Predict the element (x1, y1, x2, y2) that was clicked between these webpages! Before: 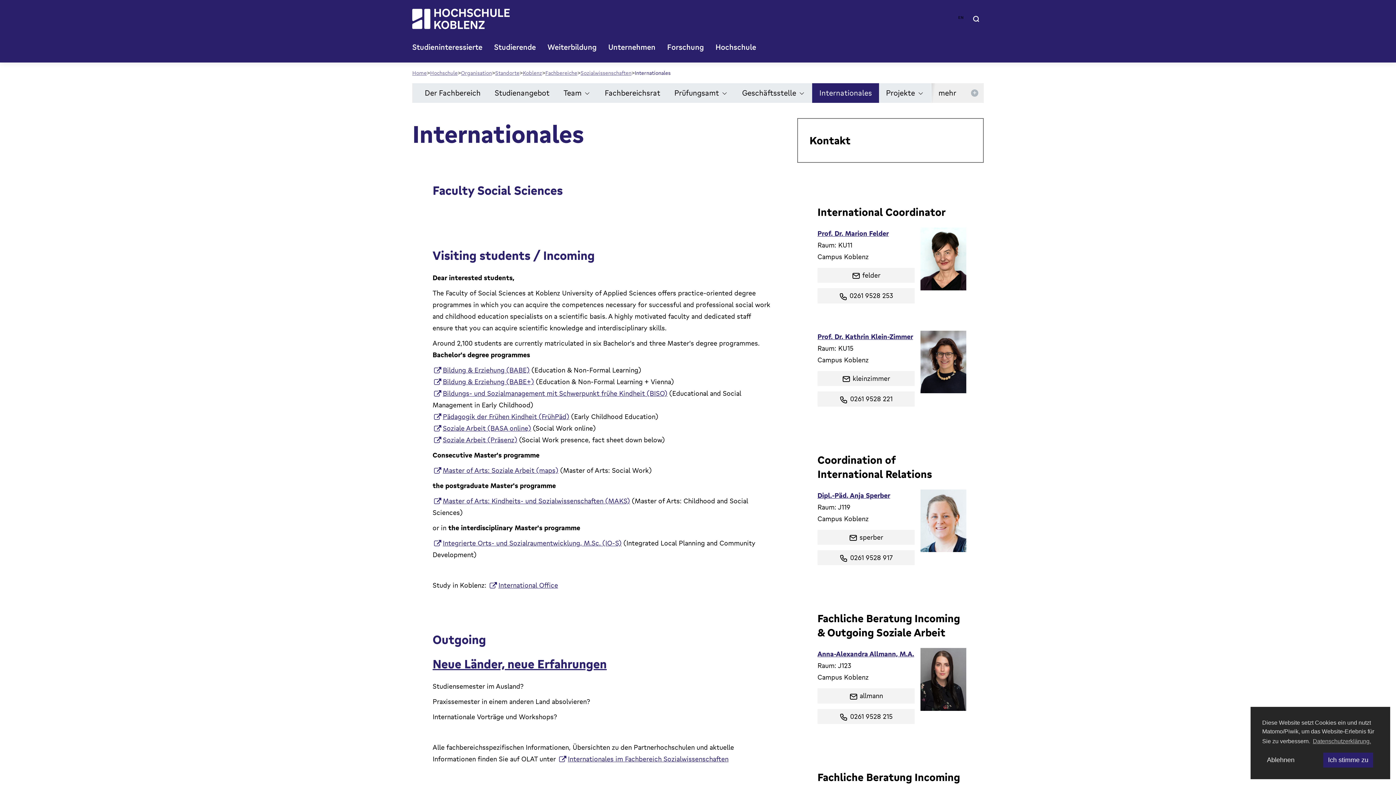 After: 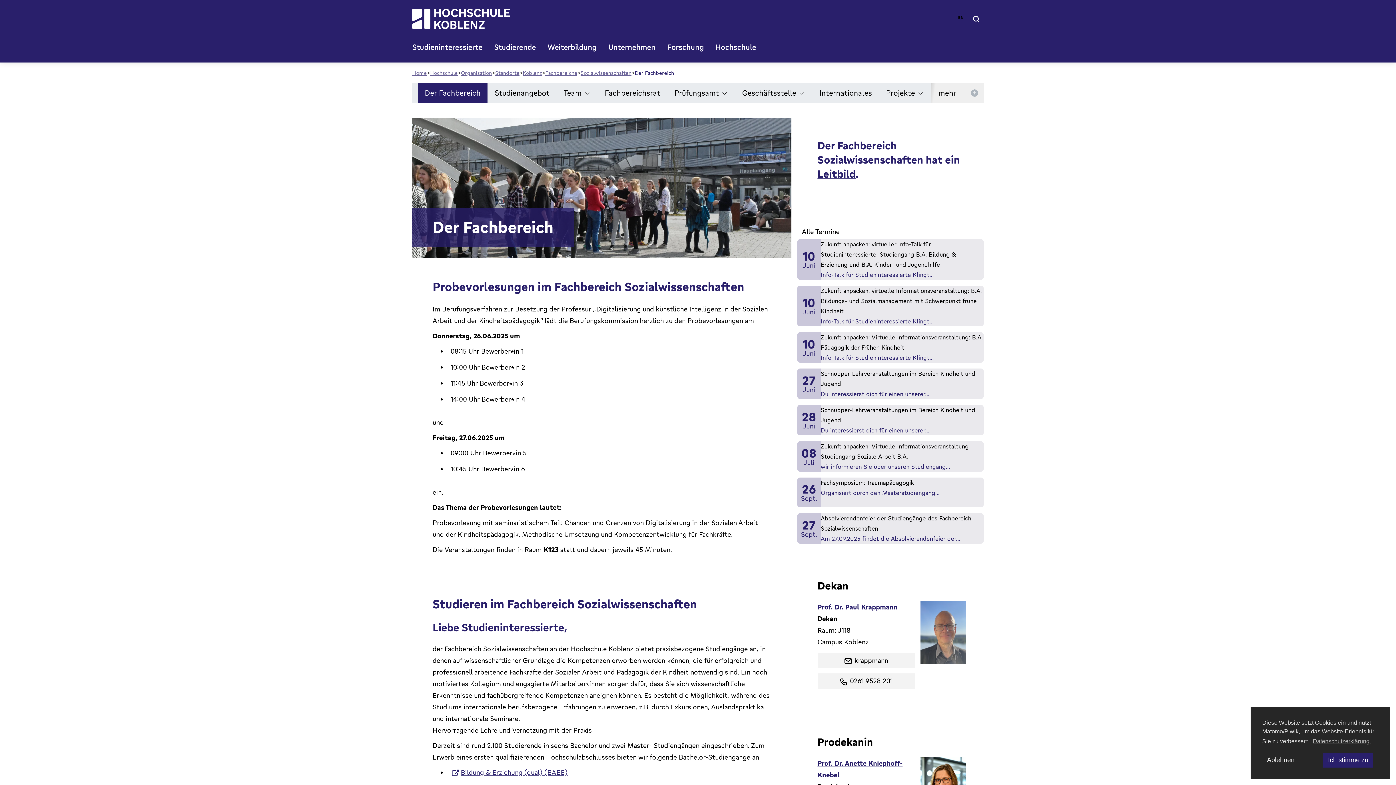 Action: bbox: (417, 83, 487, 102) label: Der Fachbereich